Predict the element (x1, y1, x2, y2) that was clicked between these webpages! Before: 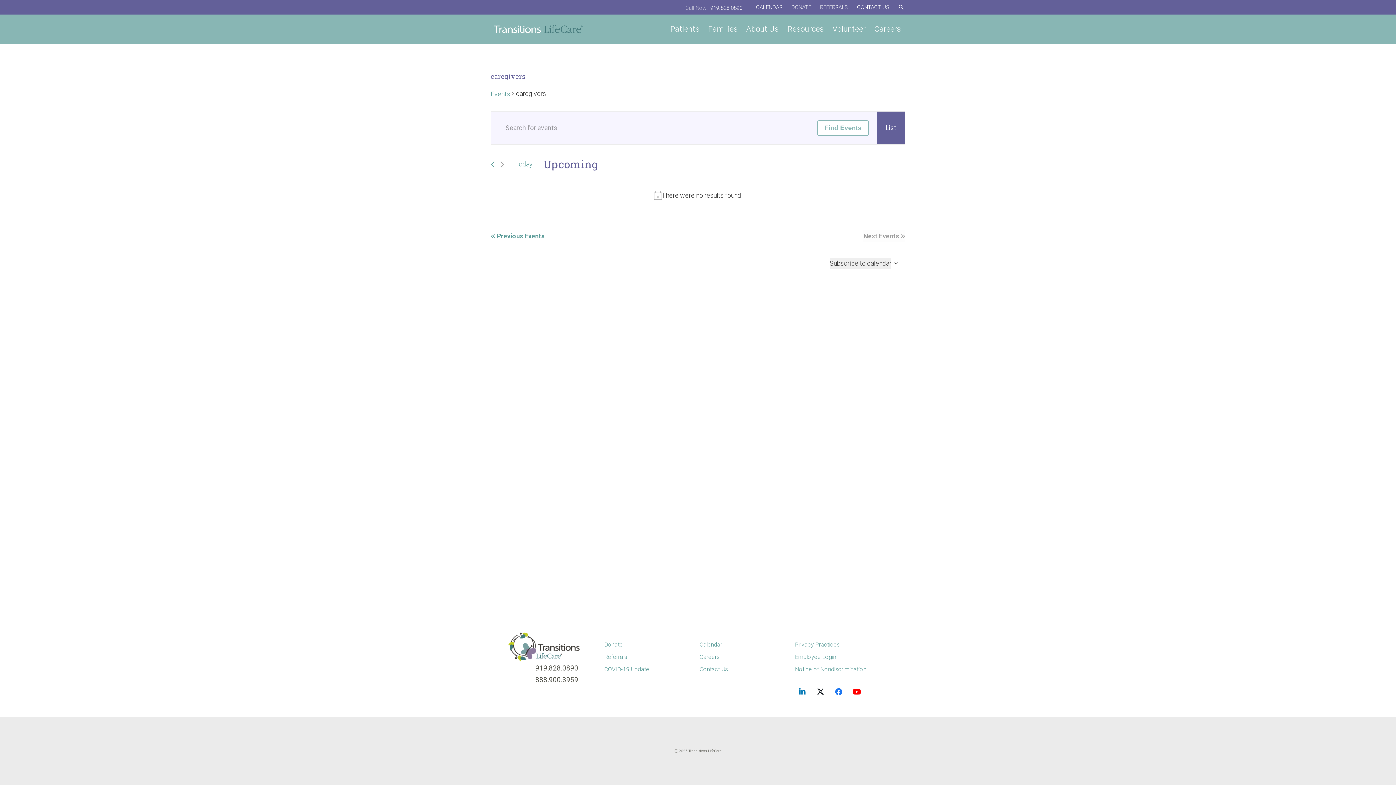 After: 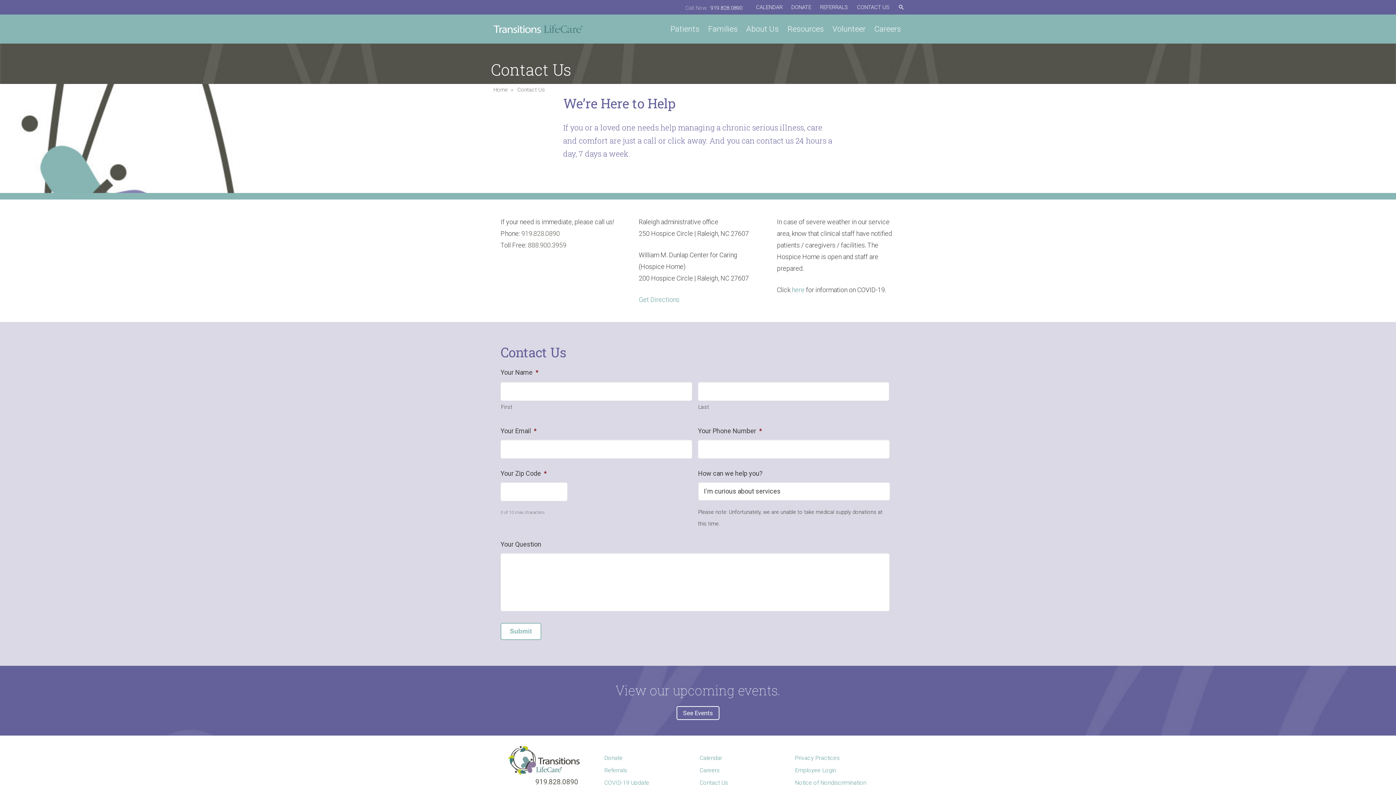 Action: bbox: (852, 0, 894, 14) label: CONTACT US